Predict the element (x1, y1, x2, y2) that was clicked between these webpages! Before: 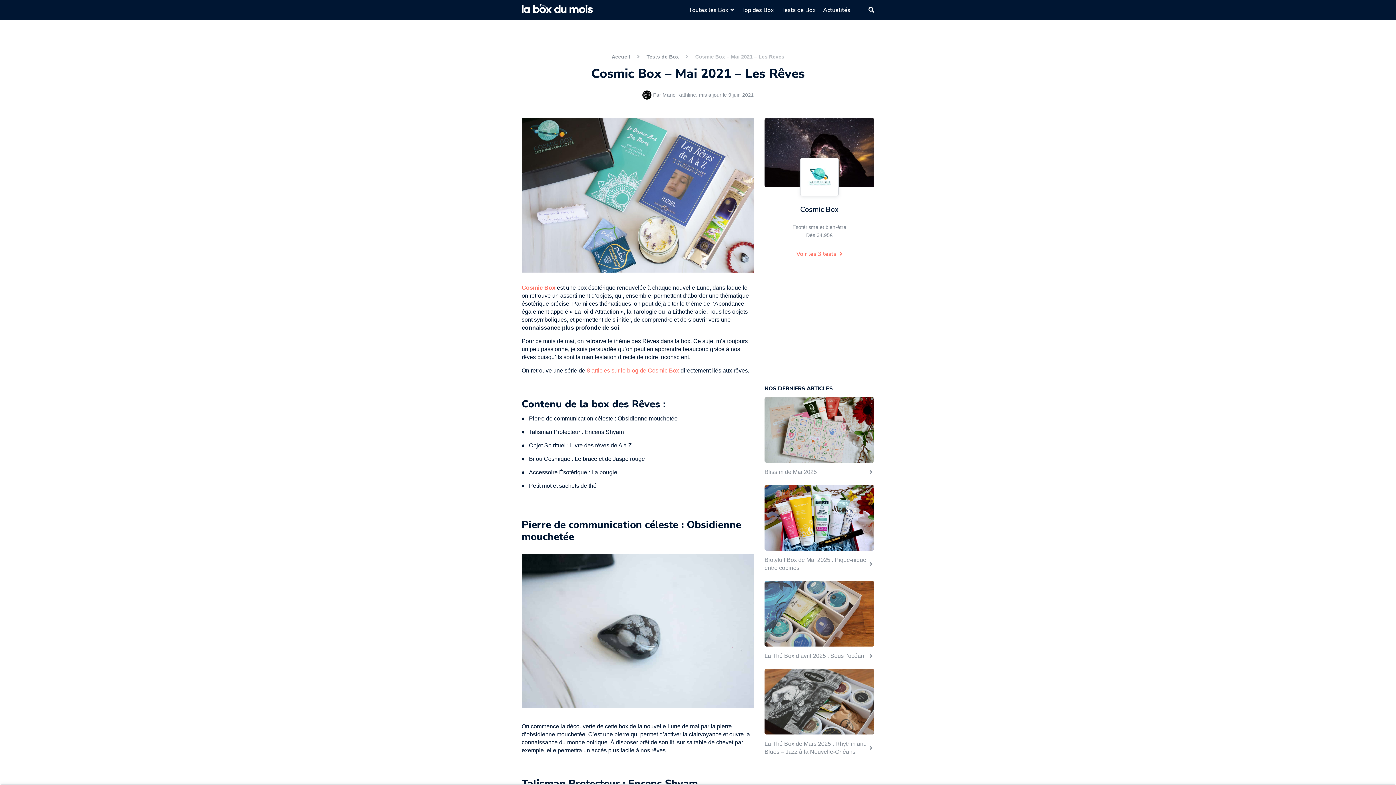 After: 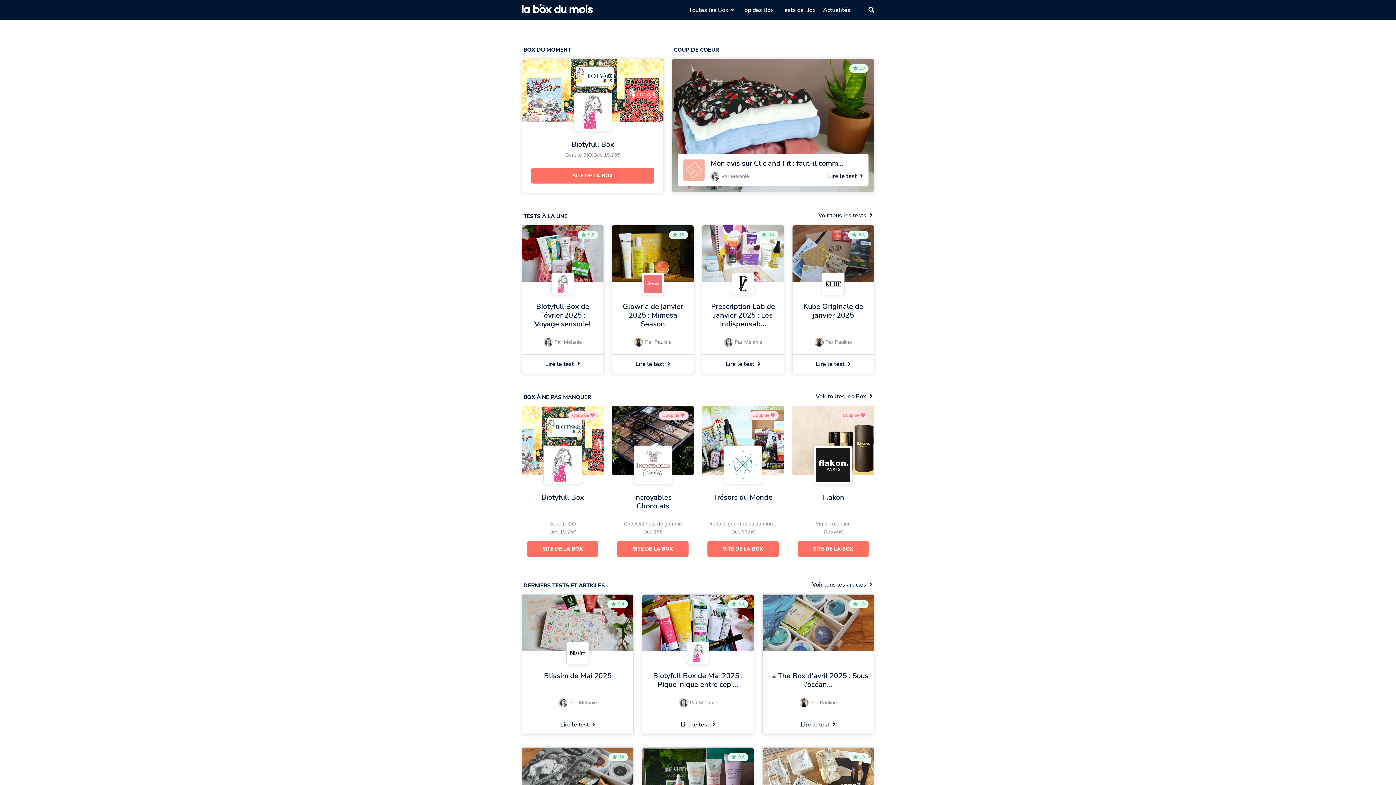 Action: label: Accueil bbox: (606, 52, 635, 60)